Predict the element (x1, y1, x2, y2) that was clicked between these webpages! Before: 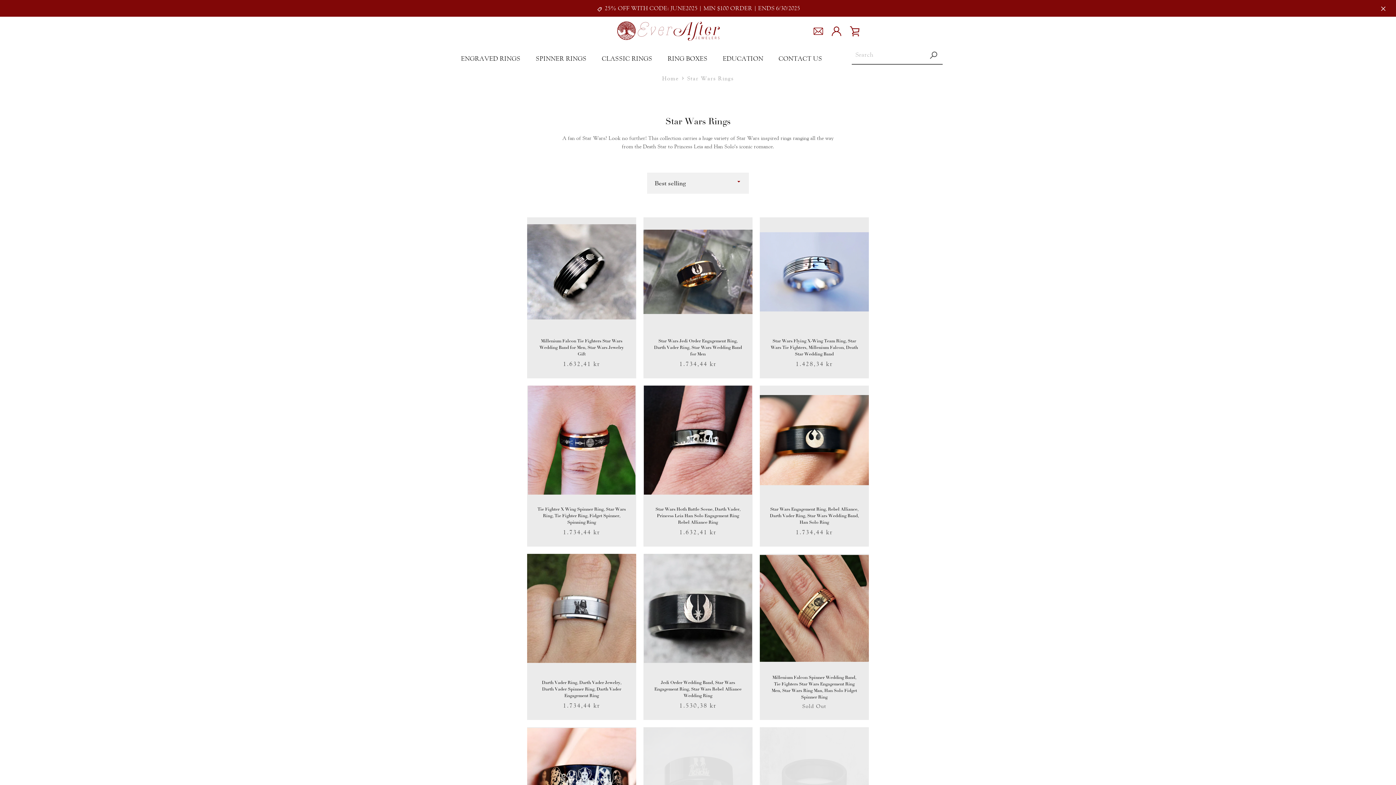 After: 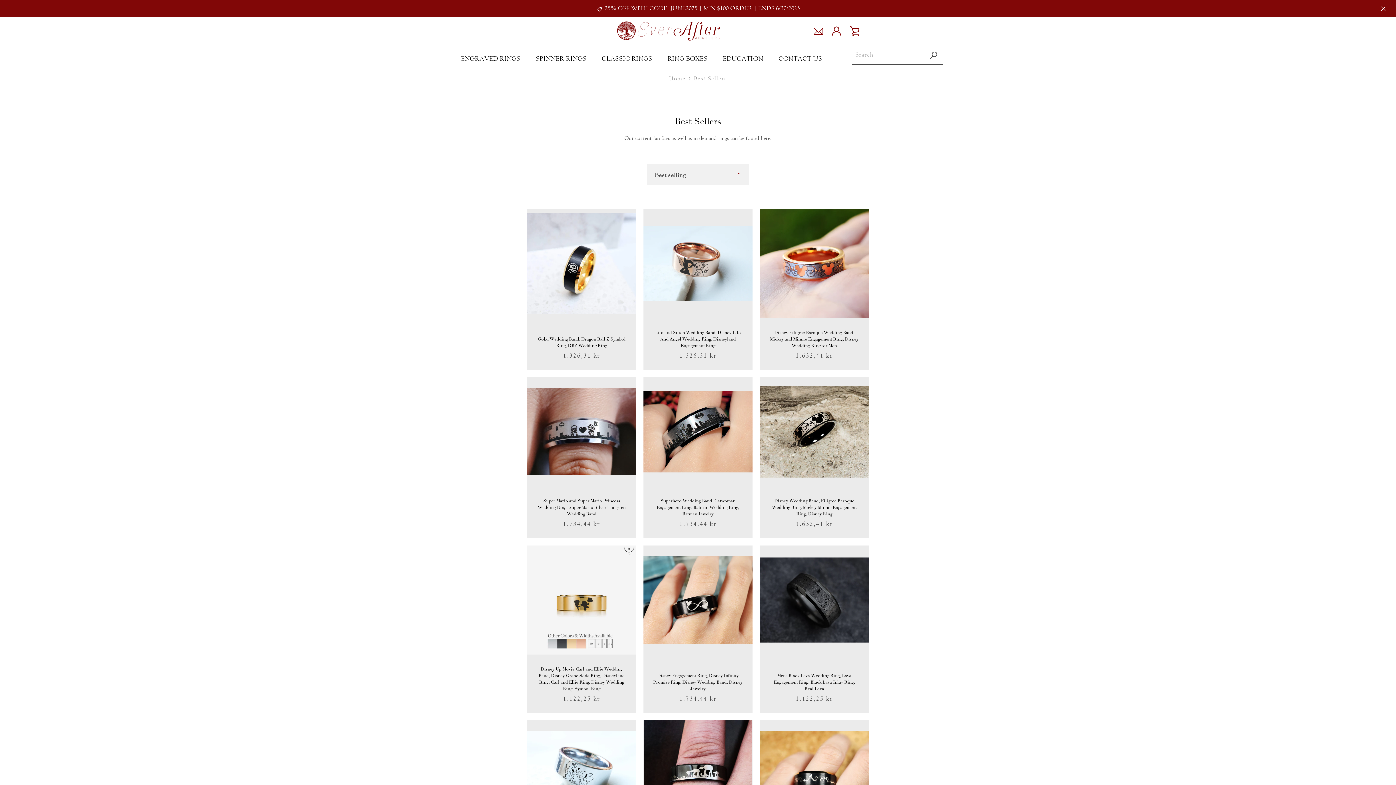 Action: bbox: (0, 0, 1396, 16) label:  25% OFF WITH CODE: JUNE2025 | MIN $100 ORDER | ENDS 6/30/2025